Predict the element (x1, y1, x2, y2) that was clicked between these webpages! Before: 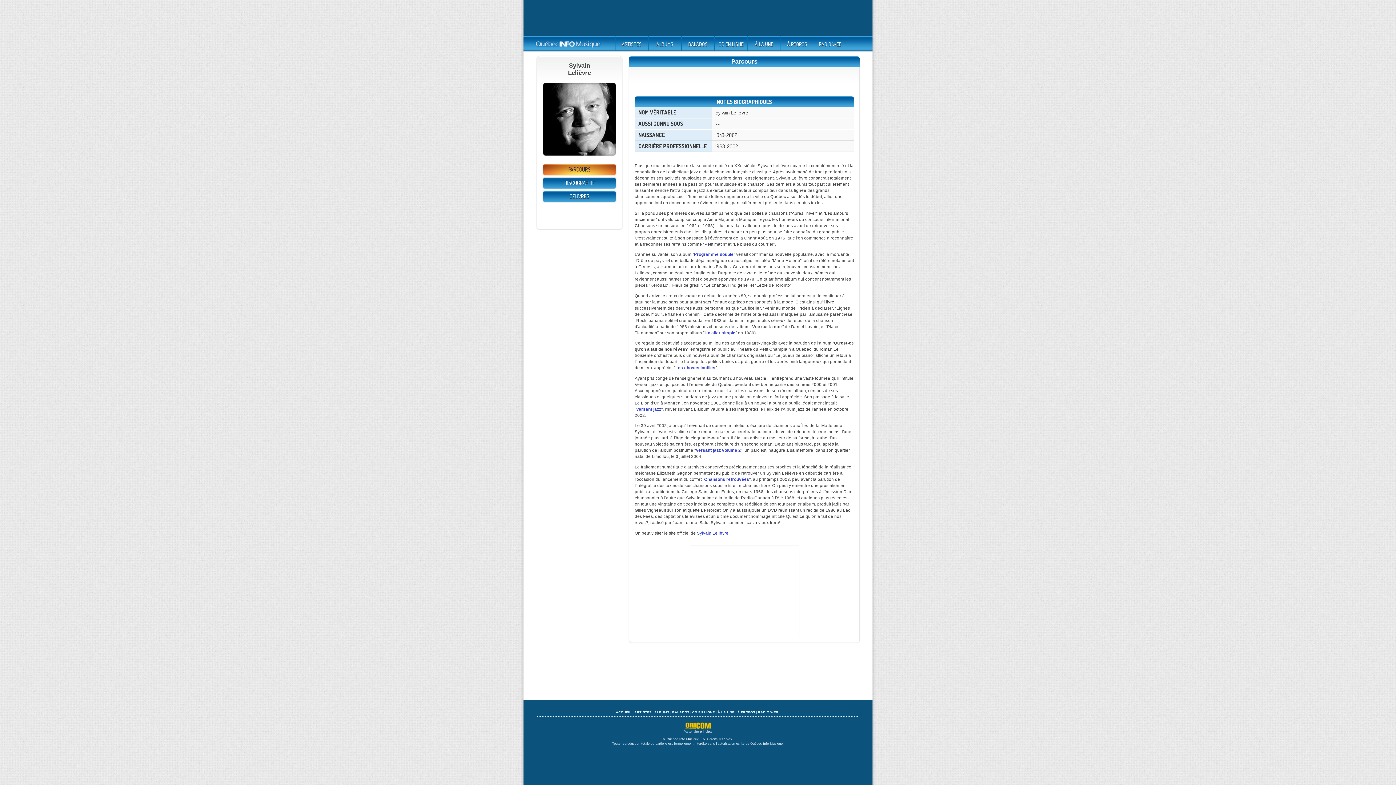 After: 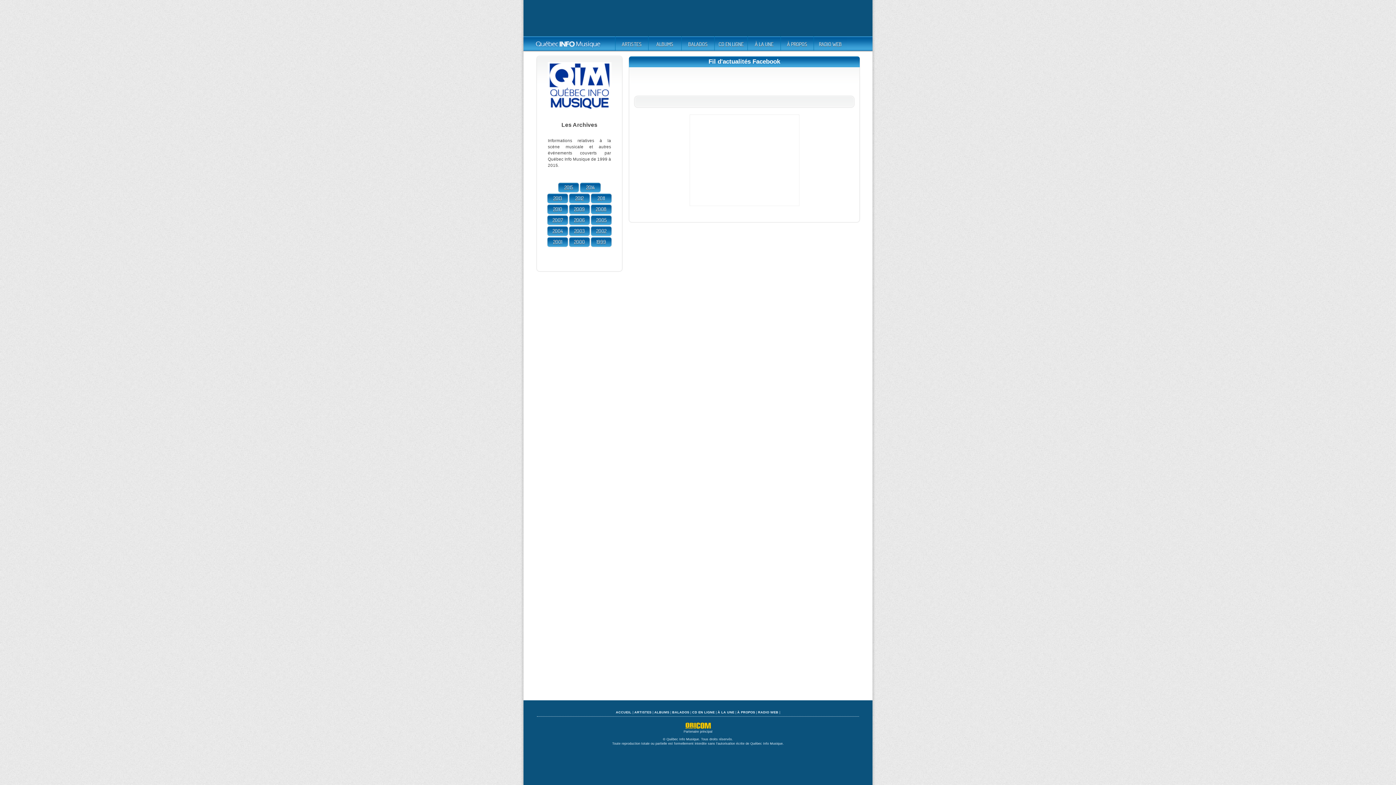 Action: bbox: (748, 36, 780, 50) label: À LA UNE